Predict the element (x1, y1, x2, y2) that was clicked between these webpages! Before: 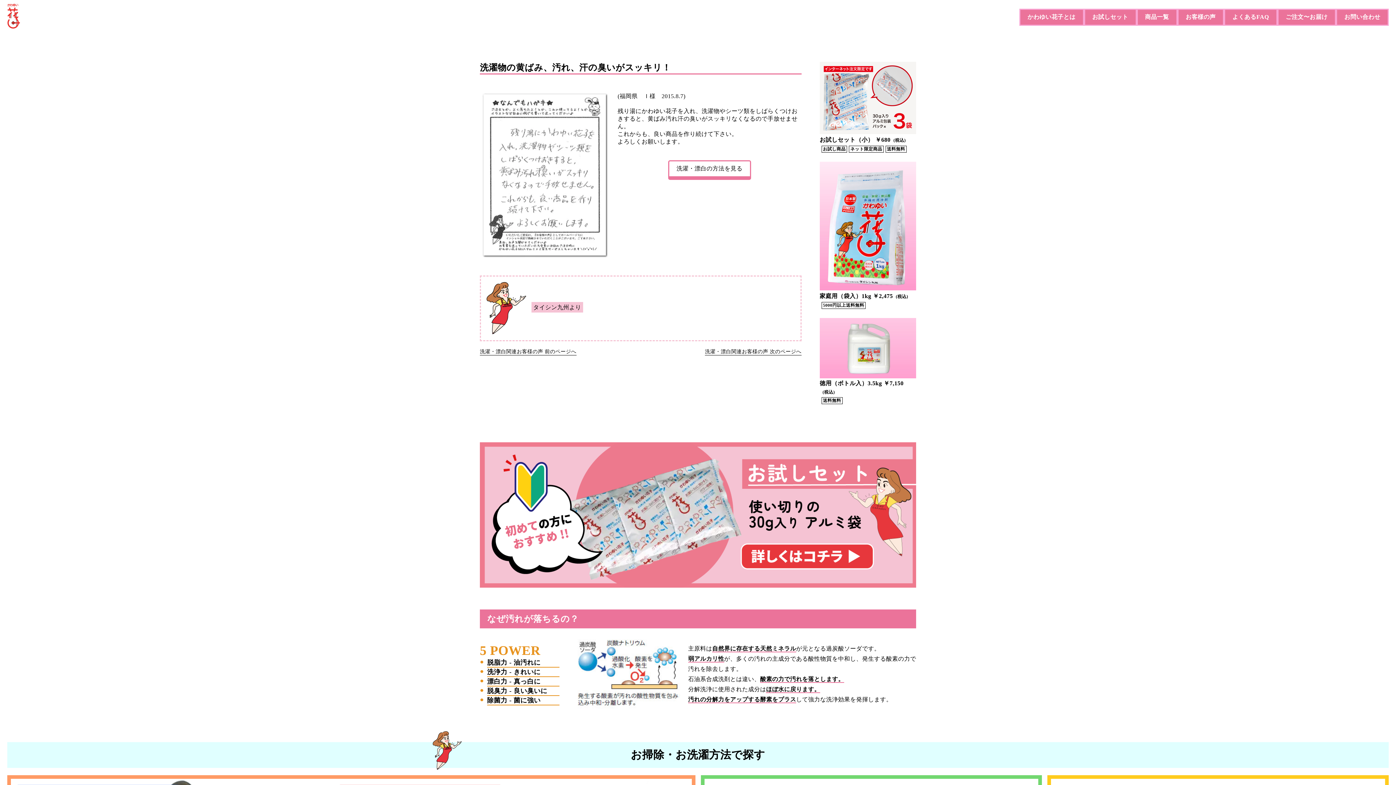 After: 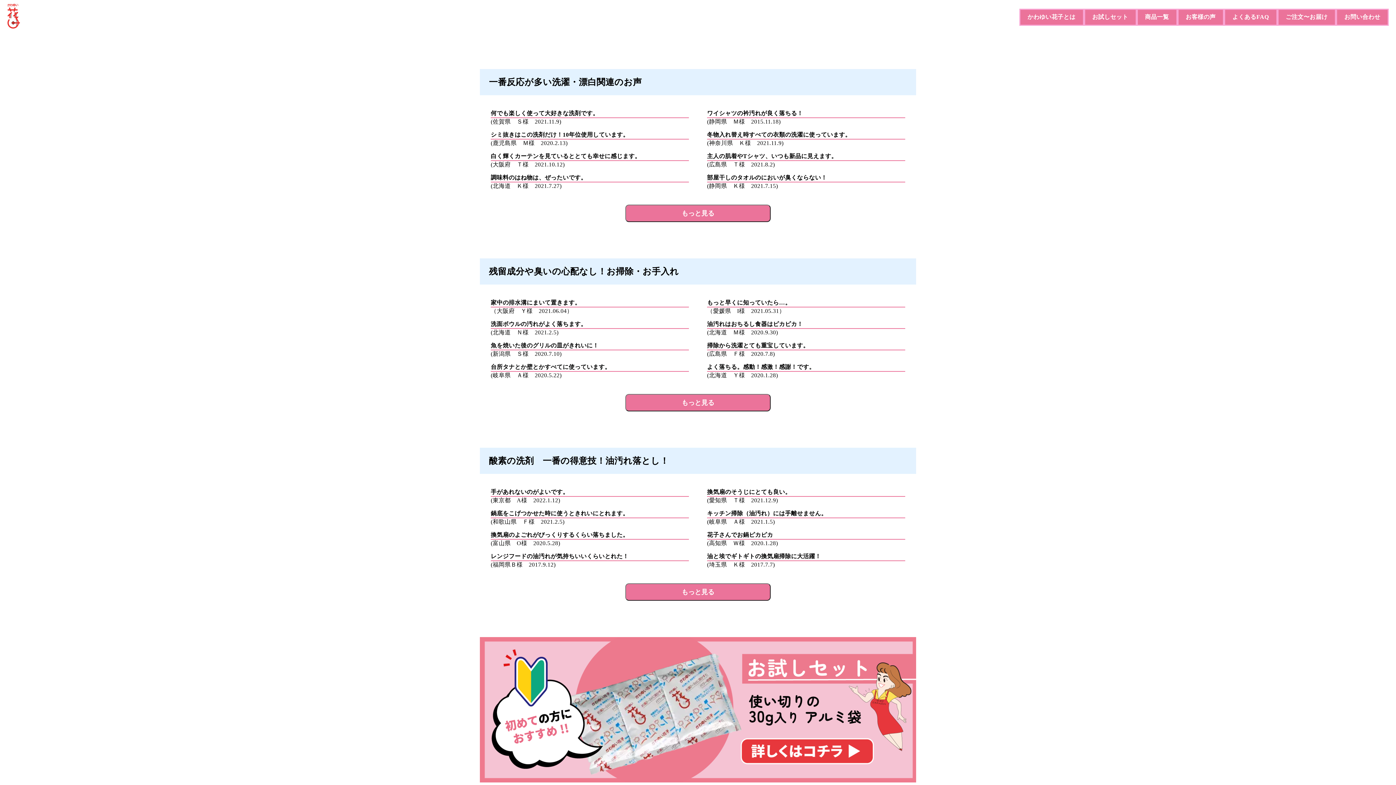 Action: bbox: (1177, 8, 1224, 25) label: お客様の声